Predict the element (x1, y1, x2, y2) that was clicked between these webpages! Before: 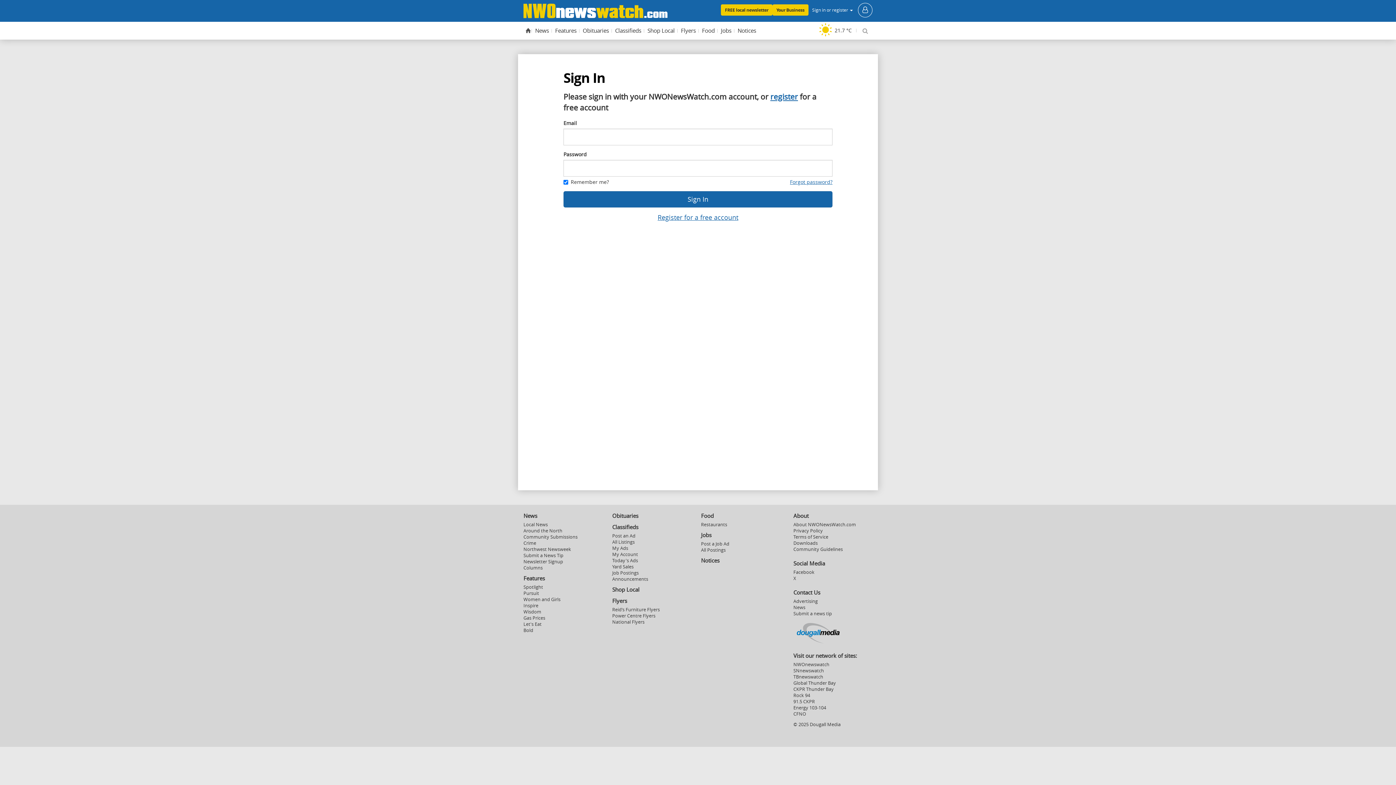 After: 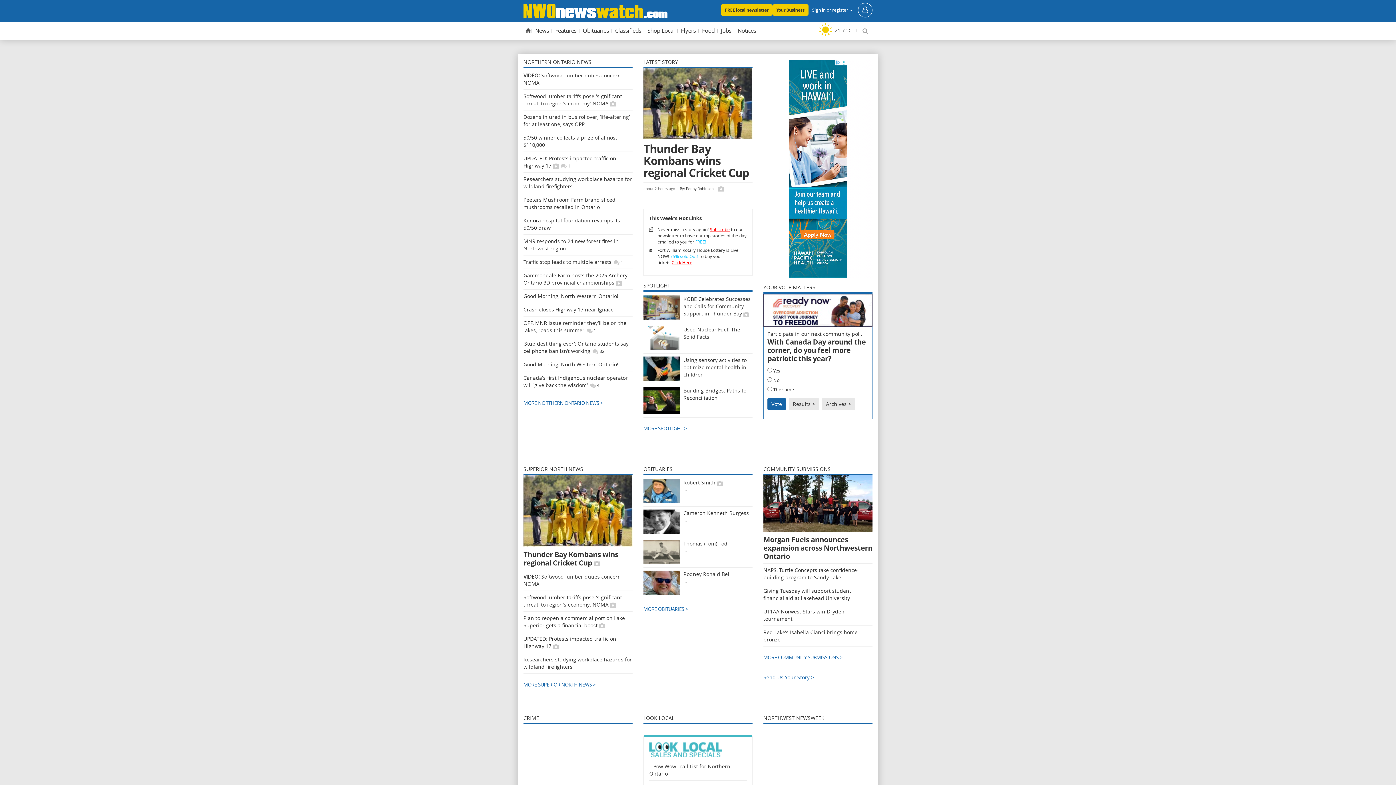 Action: bbox: (793, 661, 829, 667) label: NWOnewswatch